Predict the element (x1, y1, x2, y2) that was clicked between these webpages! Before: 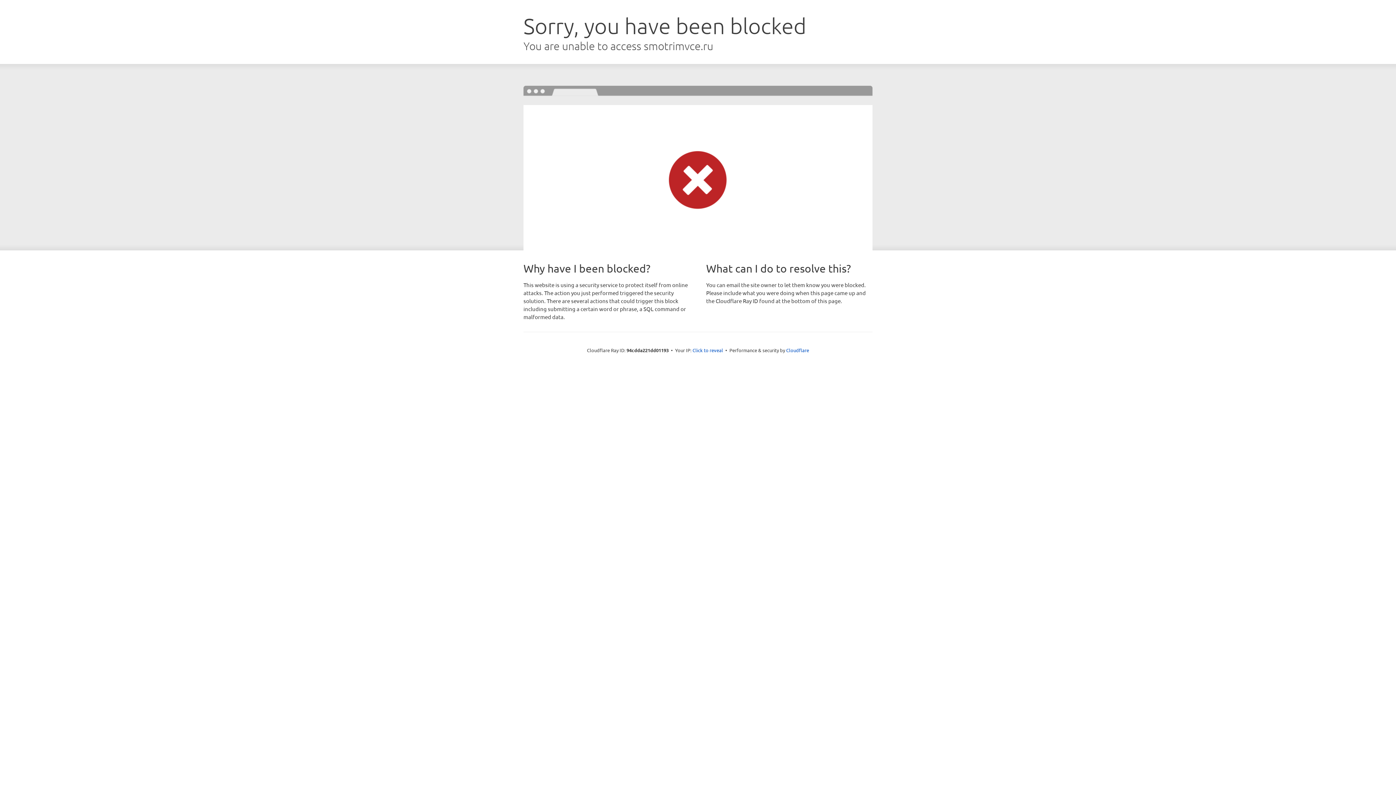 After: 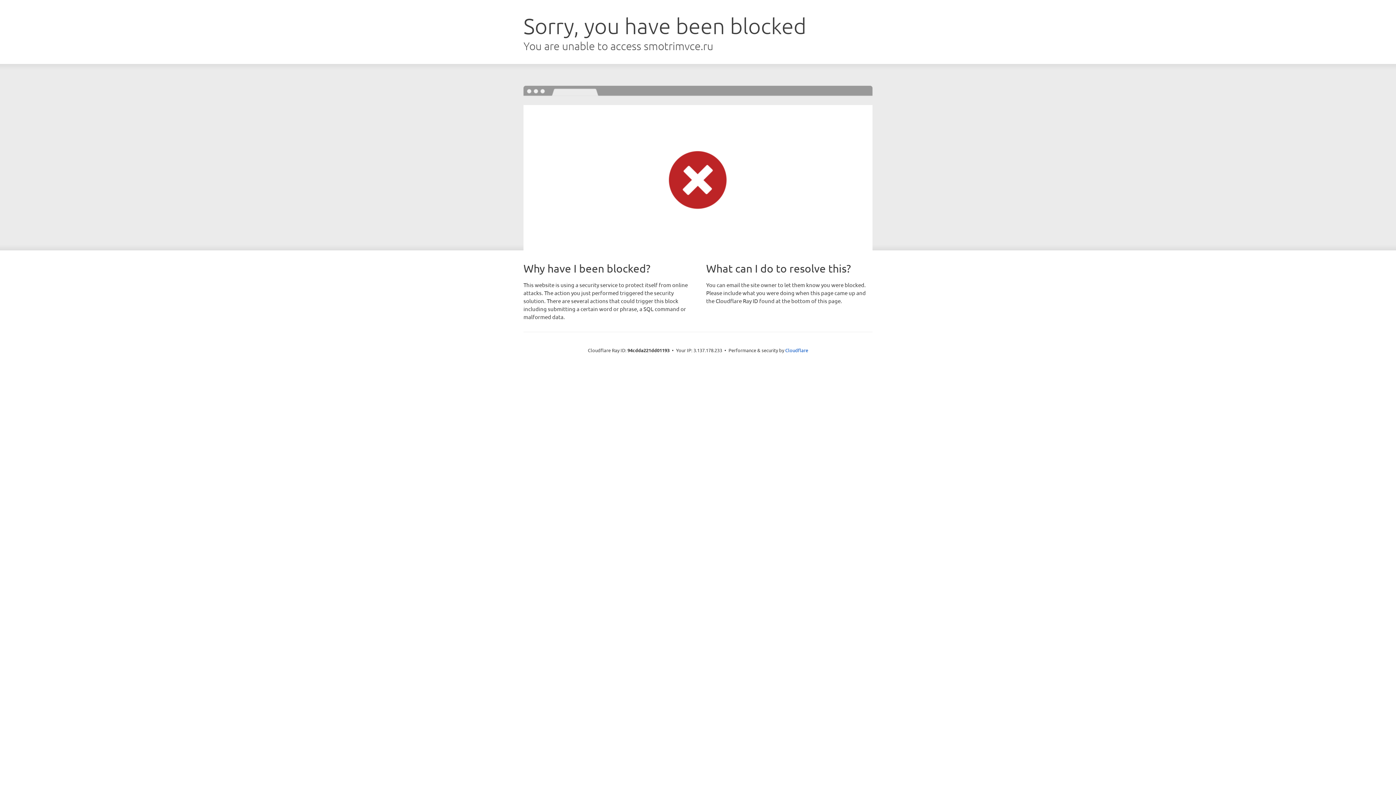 Action: bbox: (692, 346, 723, 353) label: Click to reveal